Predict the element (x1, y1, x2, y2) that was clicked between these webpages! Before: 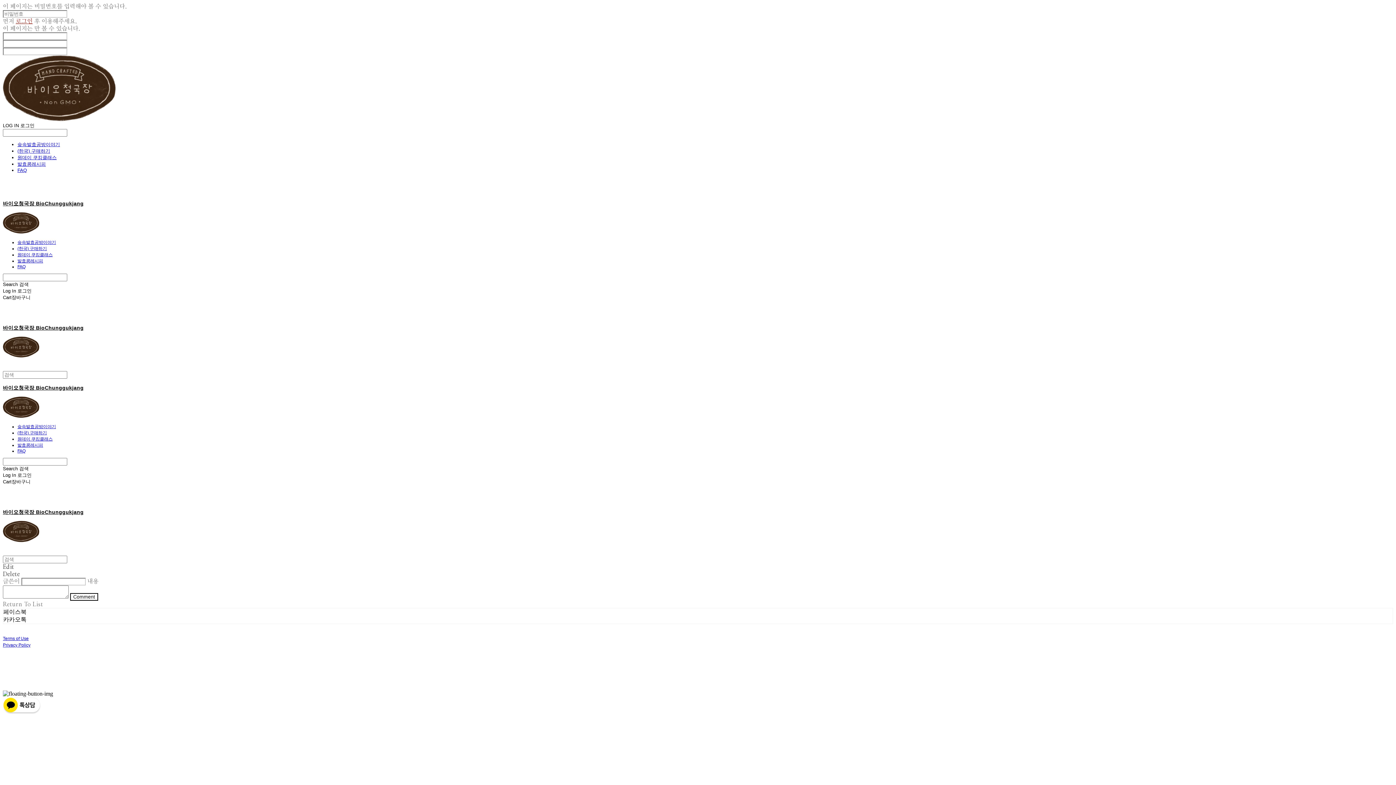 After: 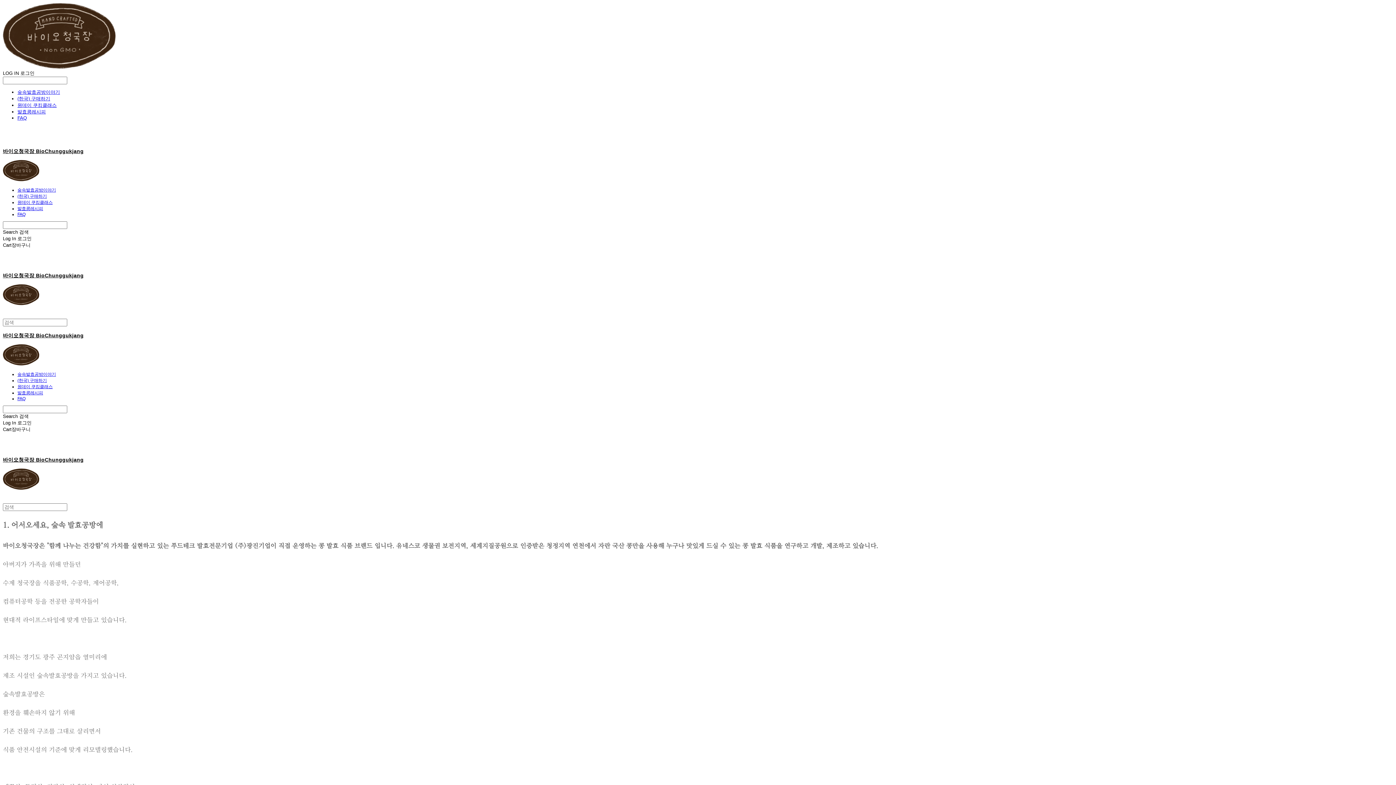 Action: label: 숲속발효공방이야기 bbox: (17, 239, 55, 244)